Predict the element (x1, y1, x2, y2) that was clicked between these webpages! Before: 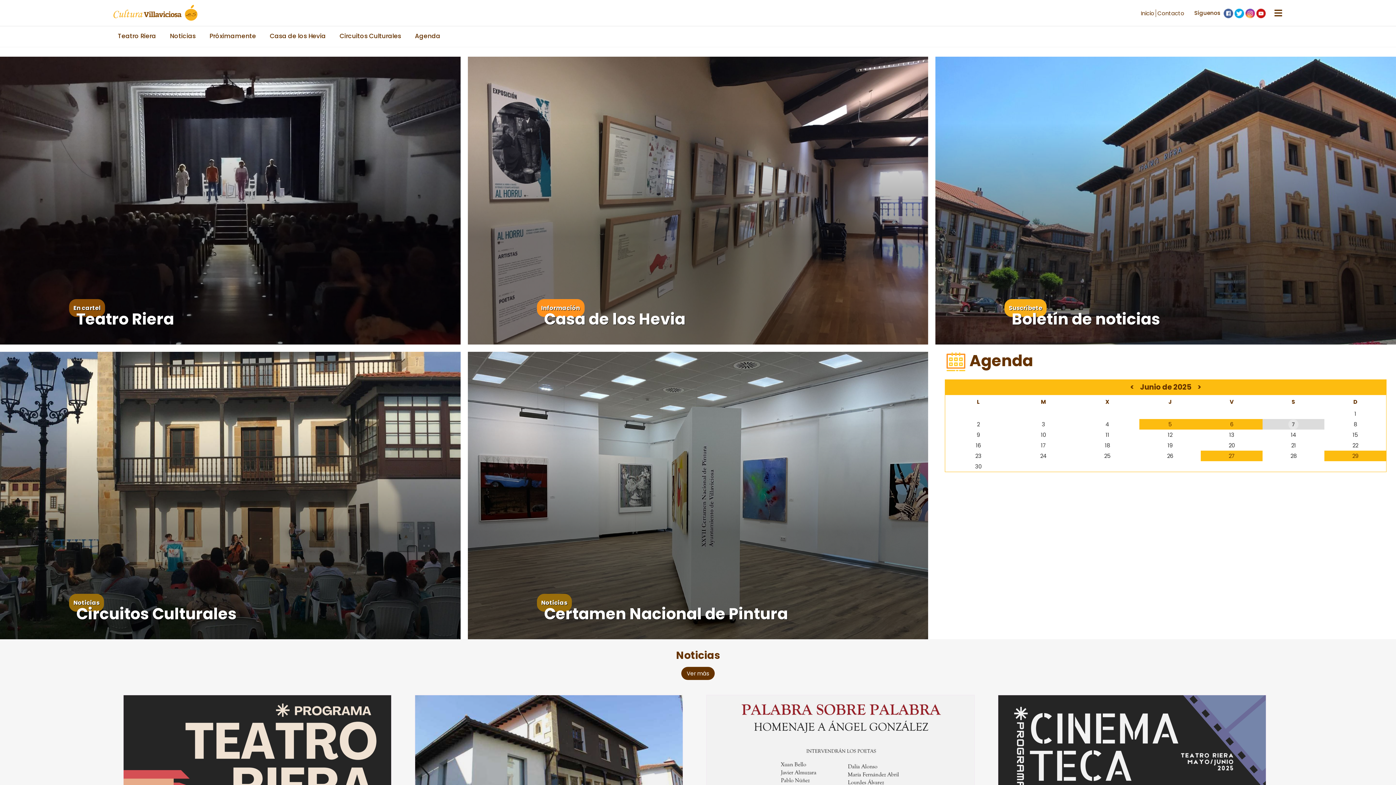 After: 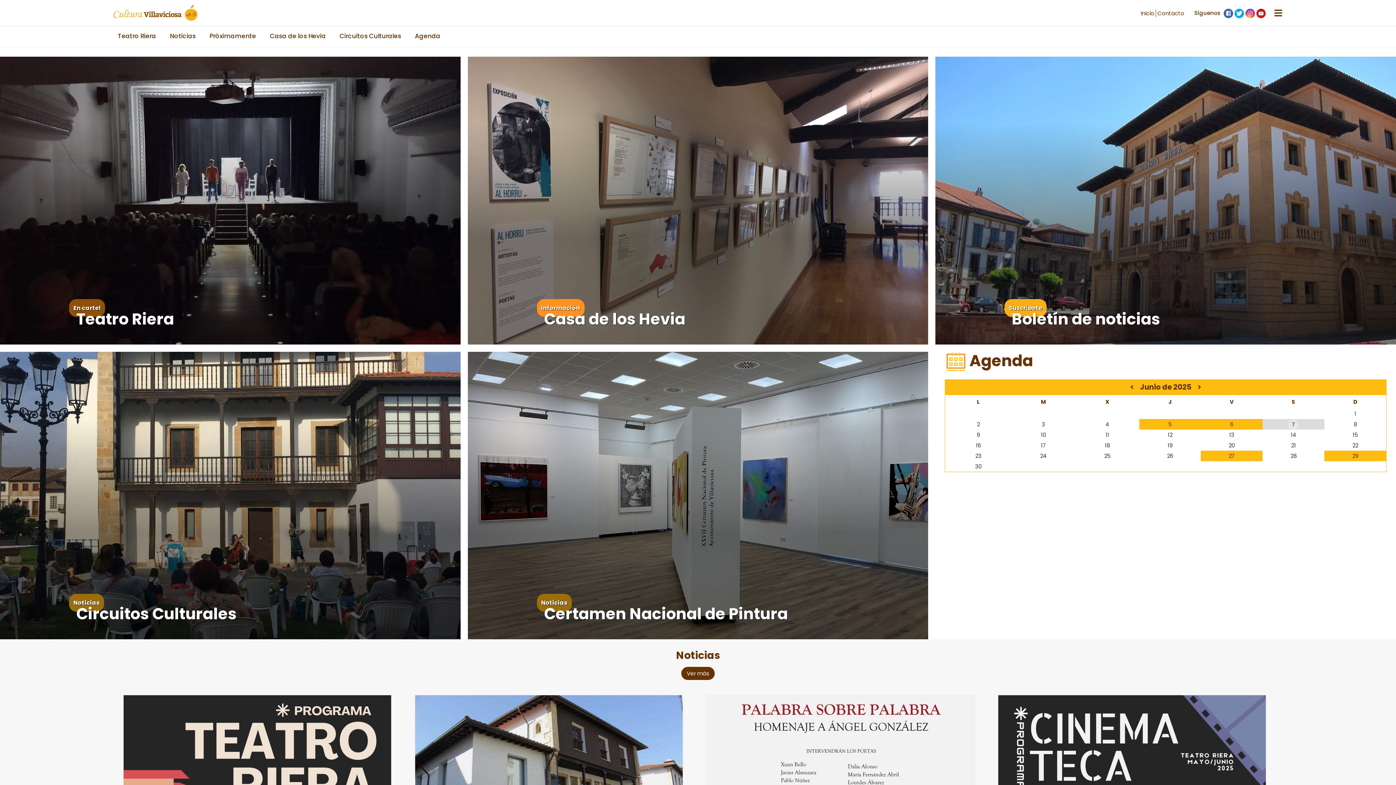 Action: bbox: (1234, 8, 1244, 17)